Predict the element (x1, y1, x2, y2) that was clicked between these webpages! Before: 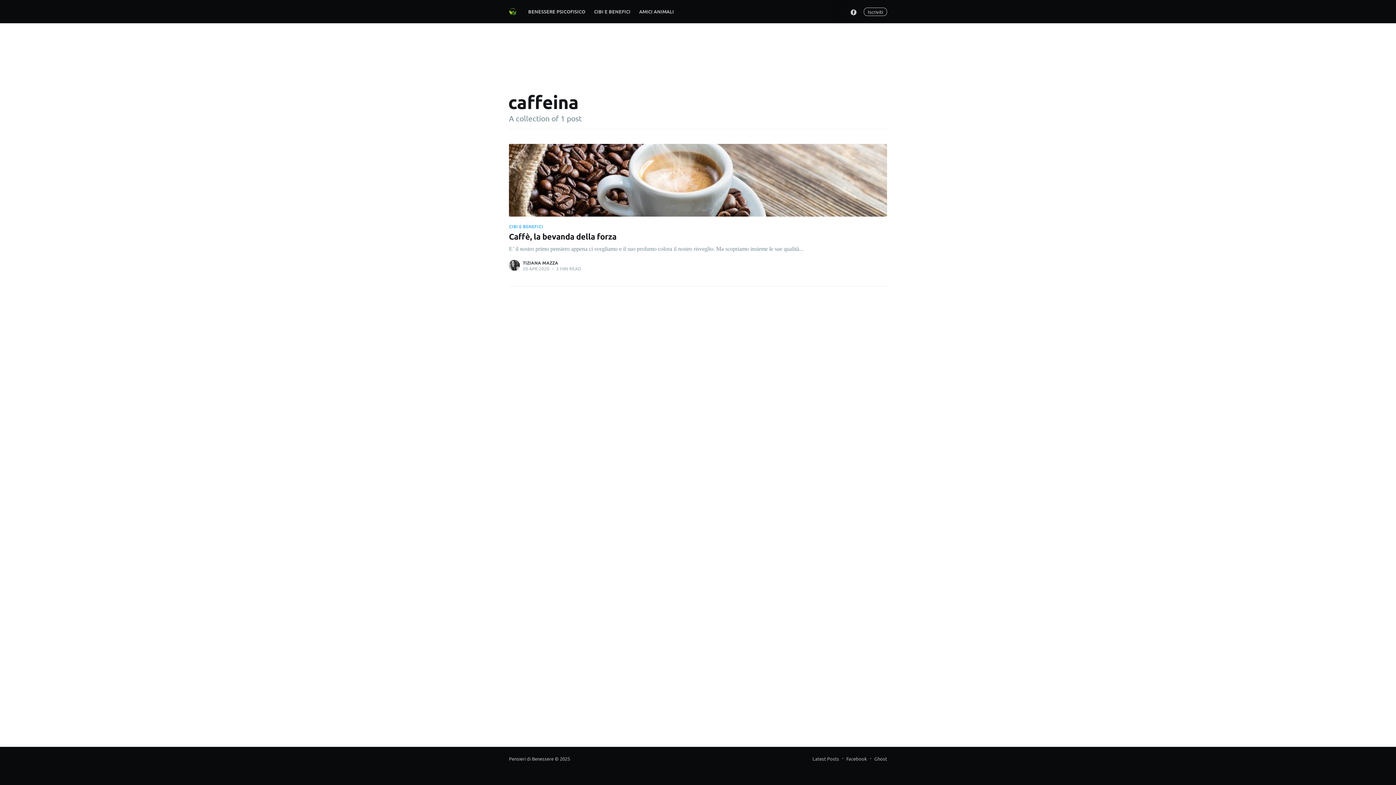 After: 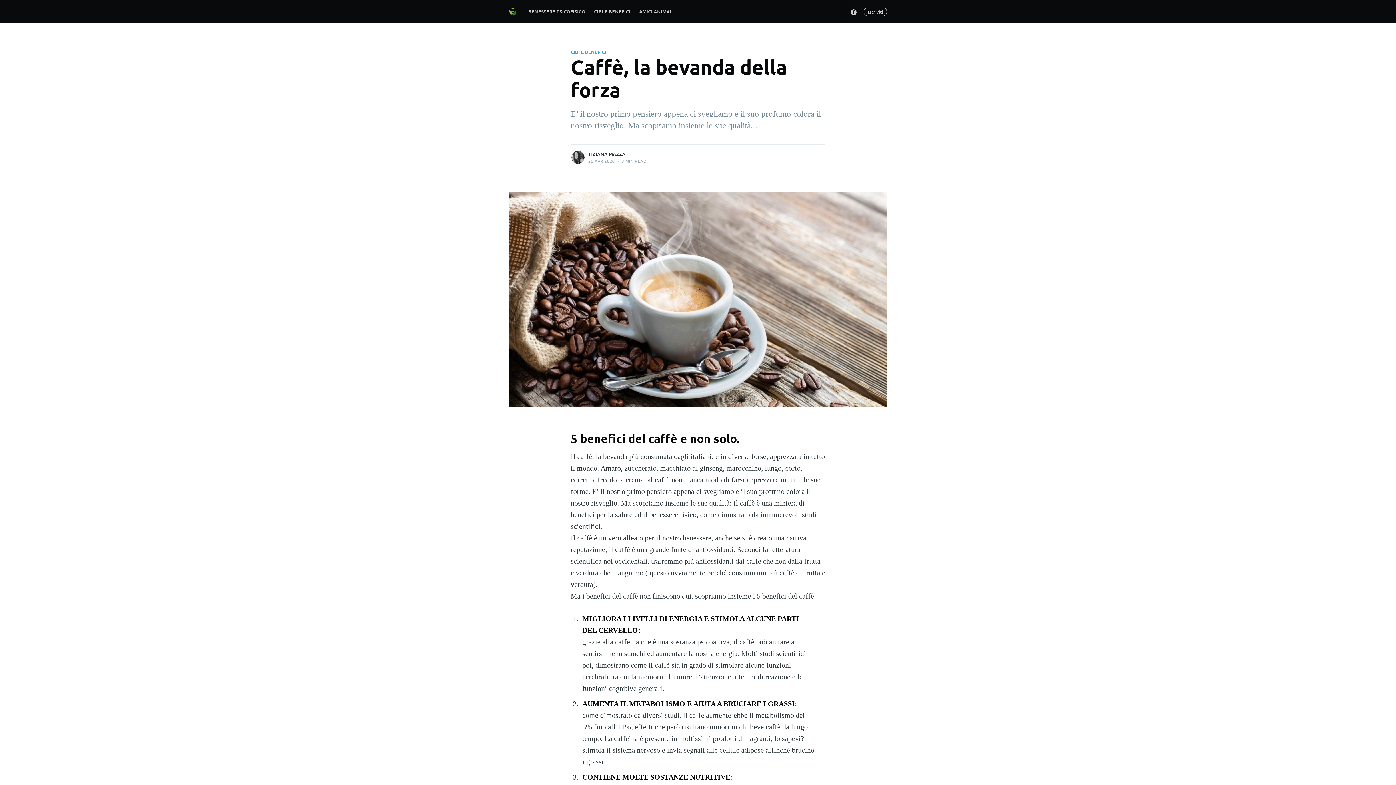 Action: bbox: (509, 216, 887, 259) label: CIBI E BENEFICI
Caffè, la bevanda della forza

E’ il nostro primo pensiero appena ci svegliamo e il suo profumo colora il nostro risveglio. Ma scopriamo insieme le sue qualità...